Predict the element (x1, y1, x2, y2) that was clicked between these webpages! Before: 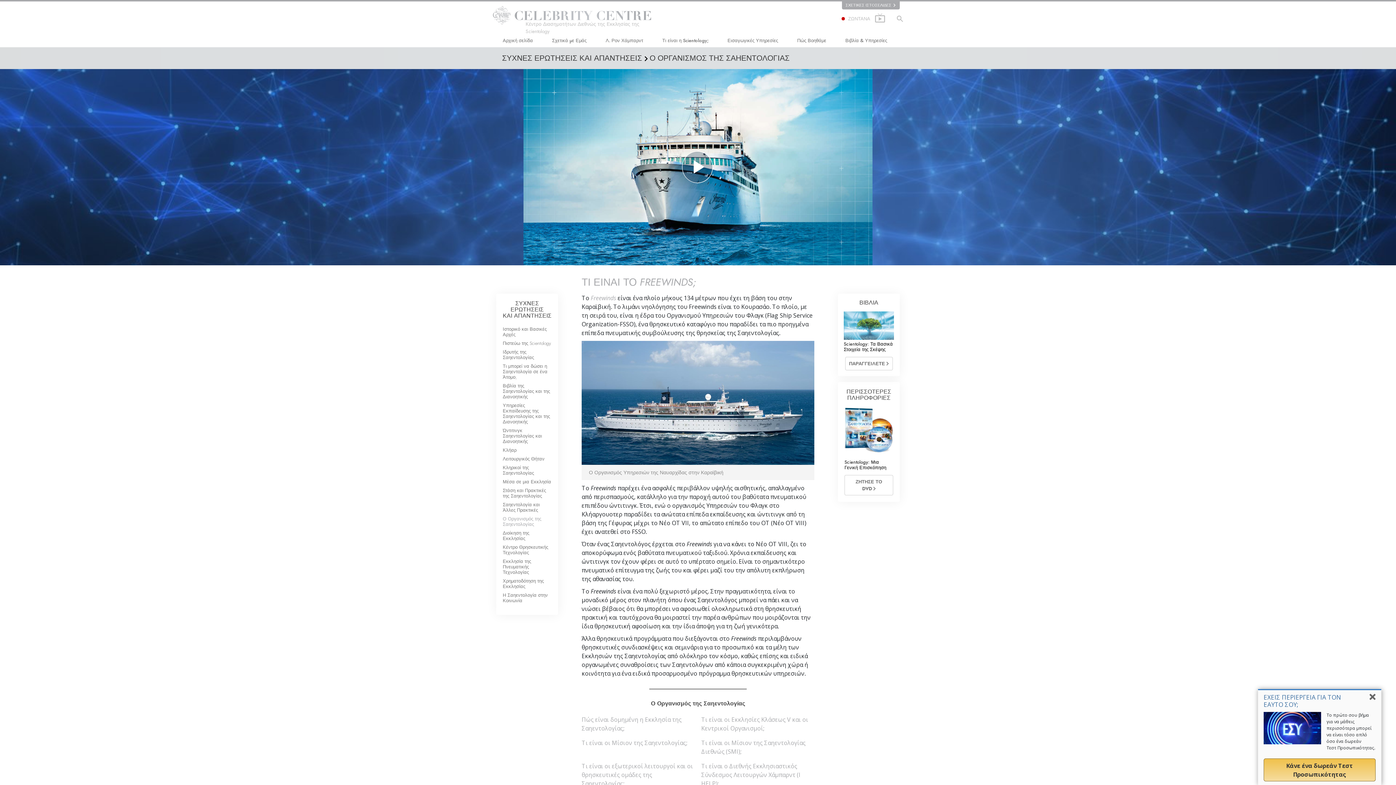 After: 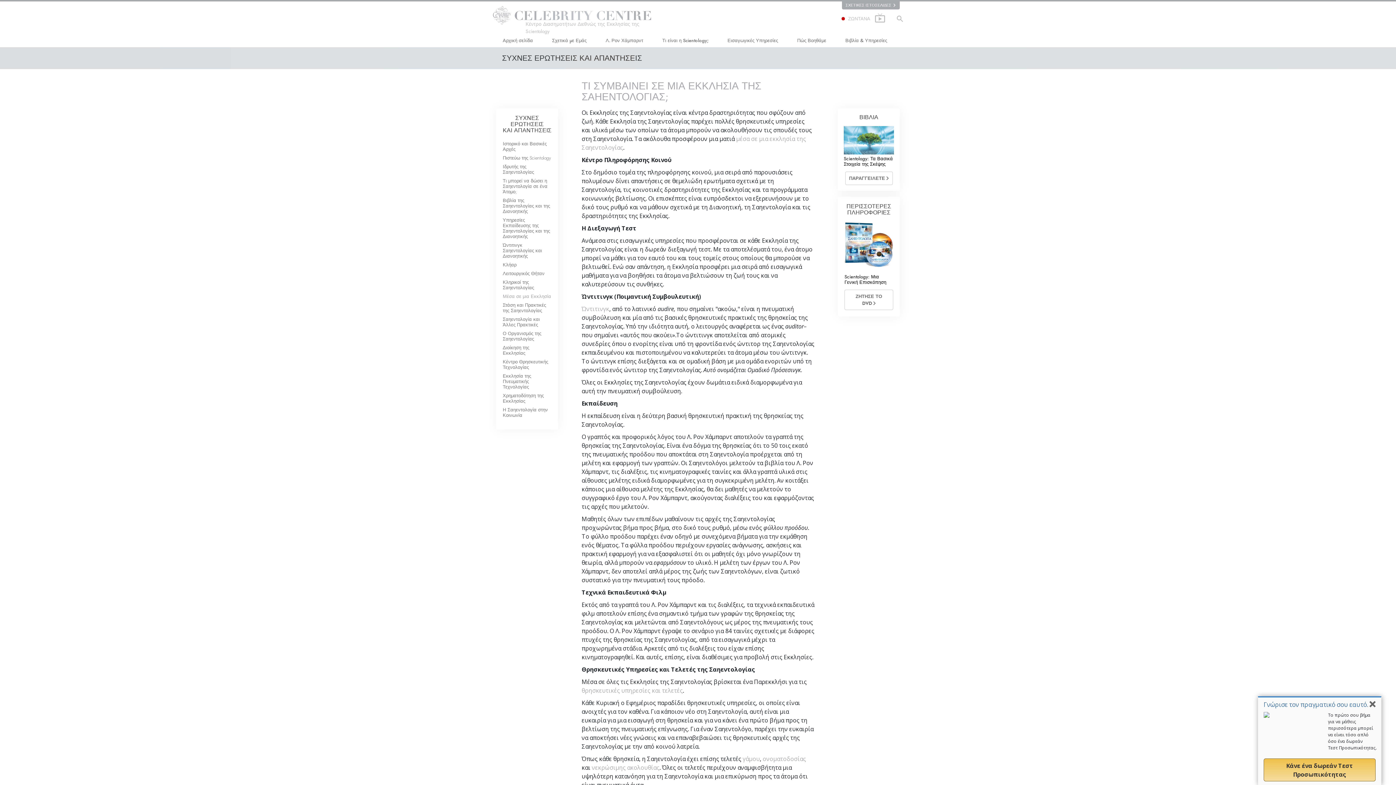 Action: label: Μέσα σε μια Εκκλησία bbox: (502, 478, 551, 485)